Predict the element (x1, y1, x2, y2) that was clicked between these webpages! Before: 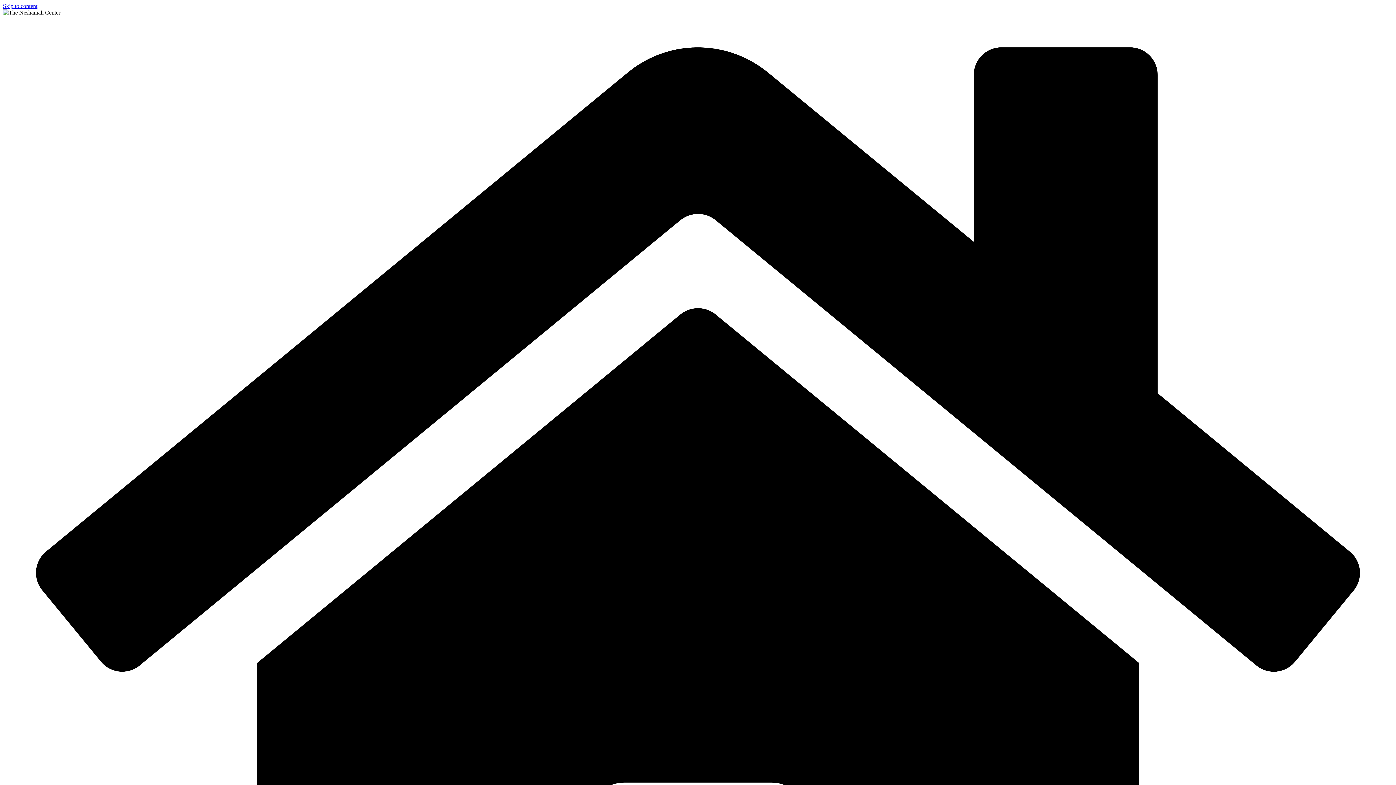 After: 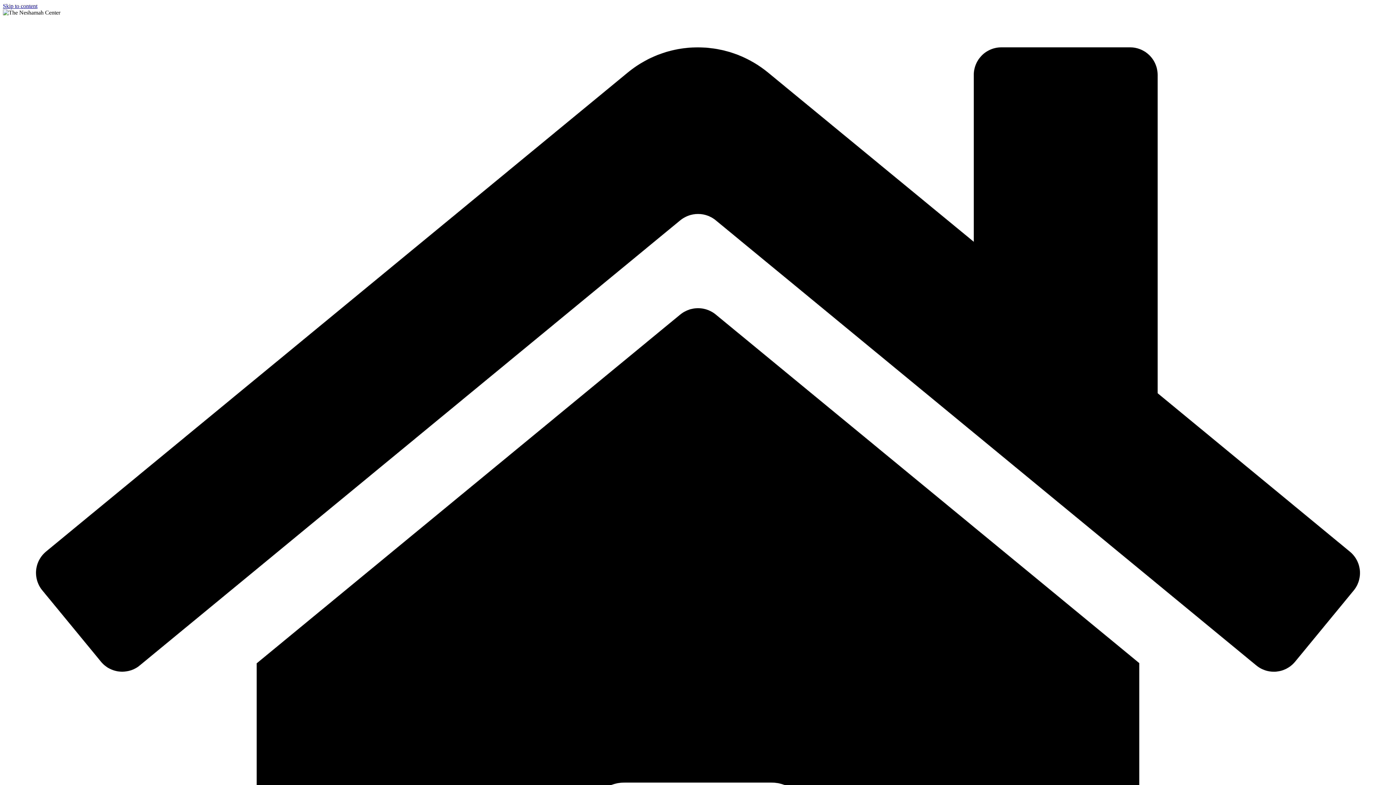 Action: label: Skip to content bbox: (2, 2, 37, 9)